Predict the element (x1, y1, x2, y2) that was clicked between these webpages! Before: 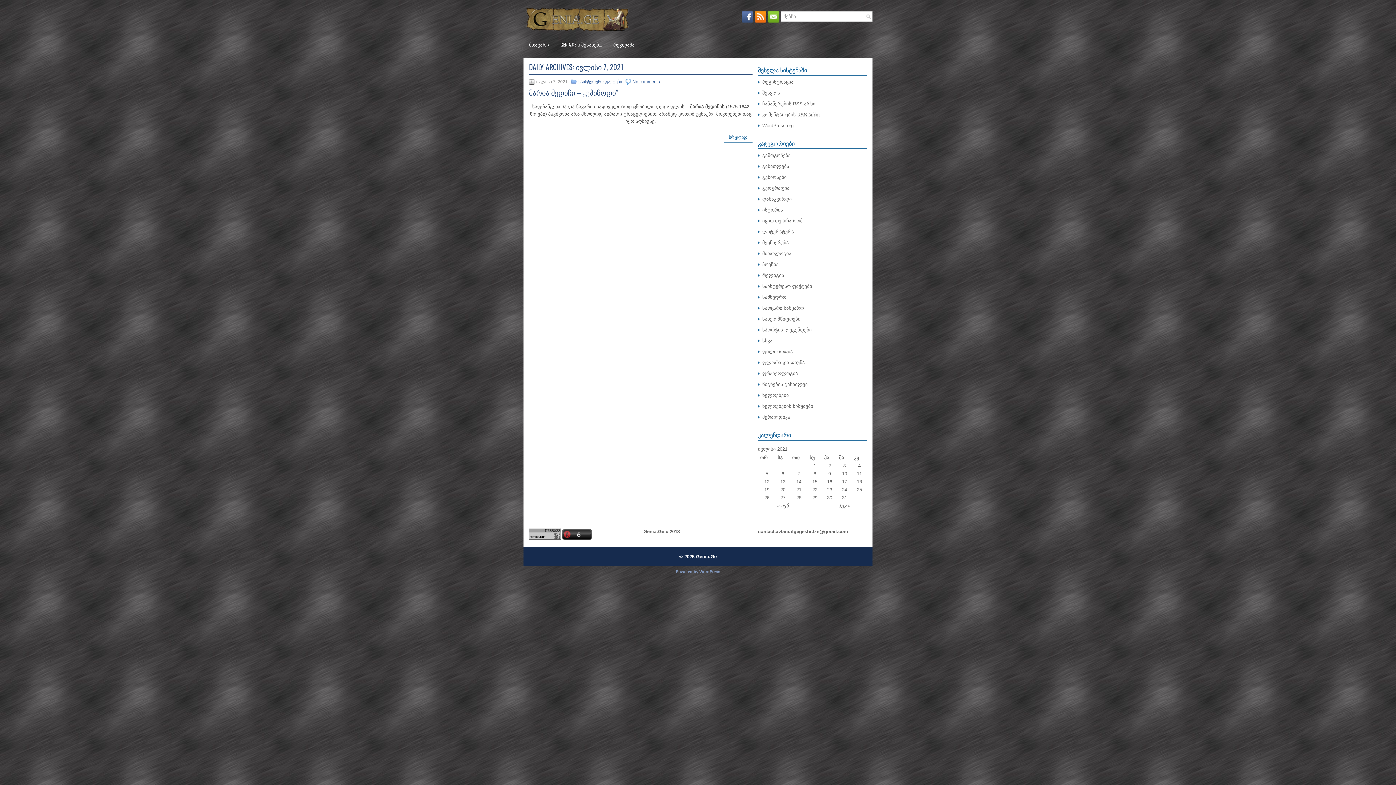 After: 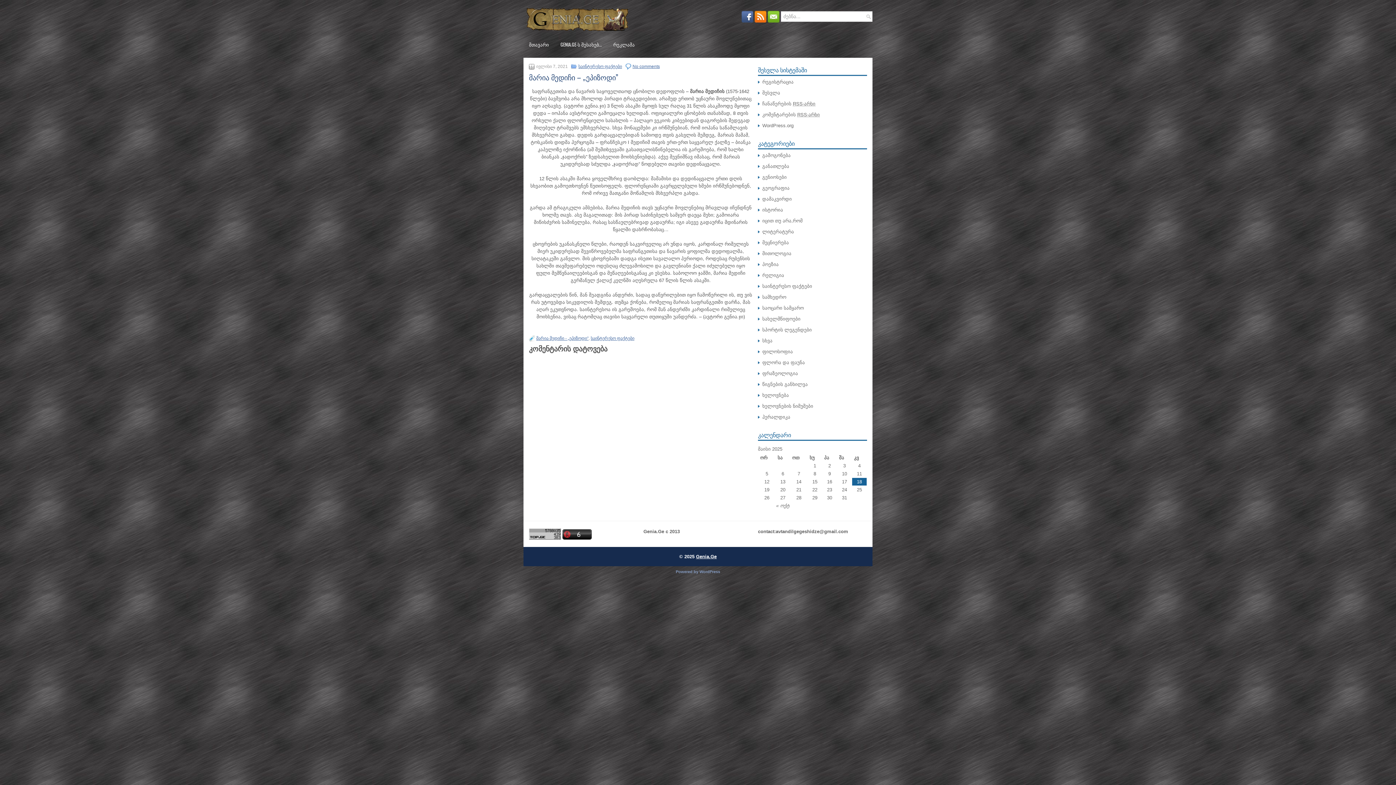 Action: bbox: (529, 86, 618, 97) label: მარია მედიჩი – „ეპიზოდი”